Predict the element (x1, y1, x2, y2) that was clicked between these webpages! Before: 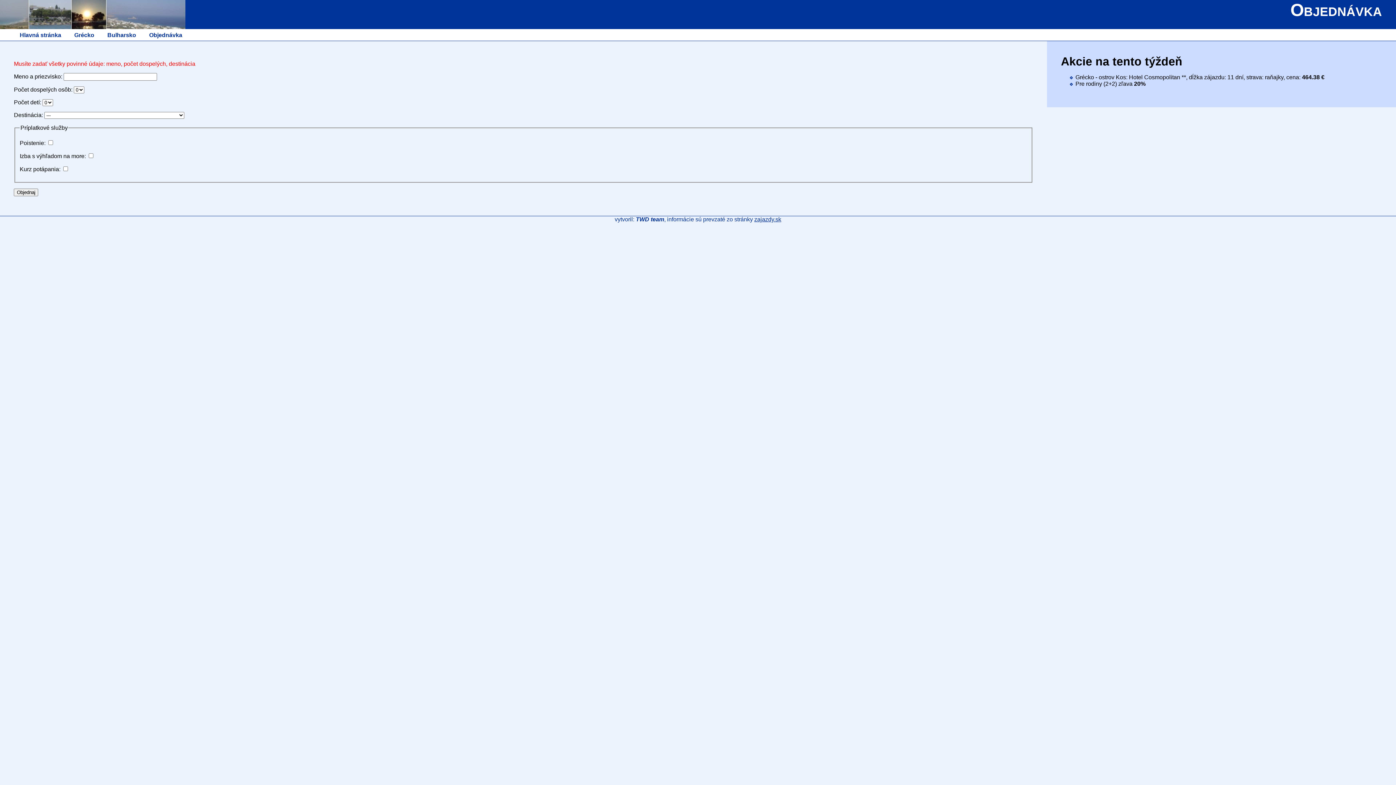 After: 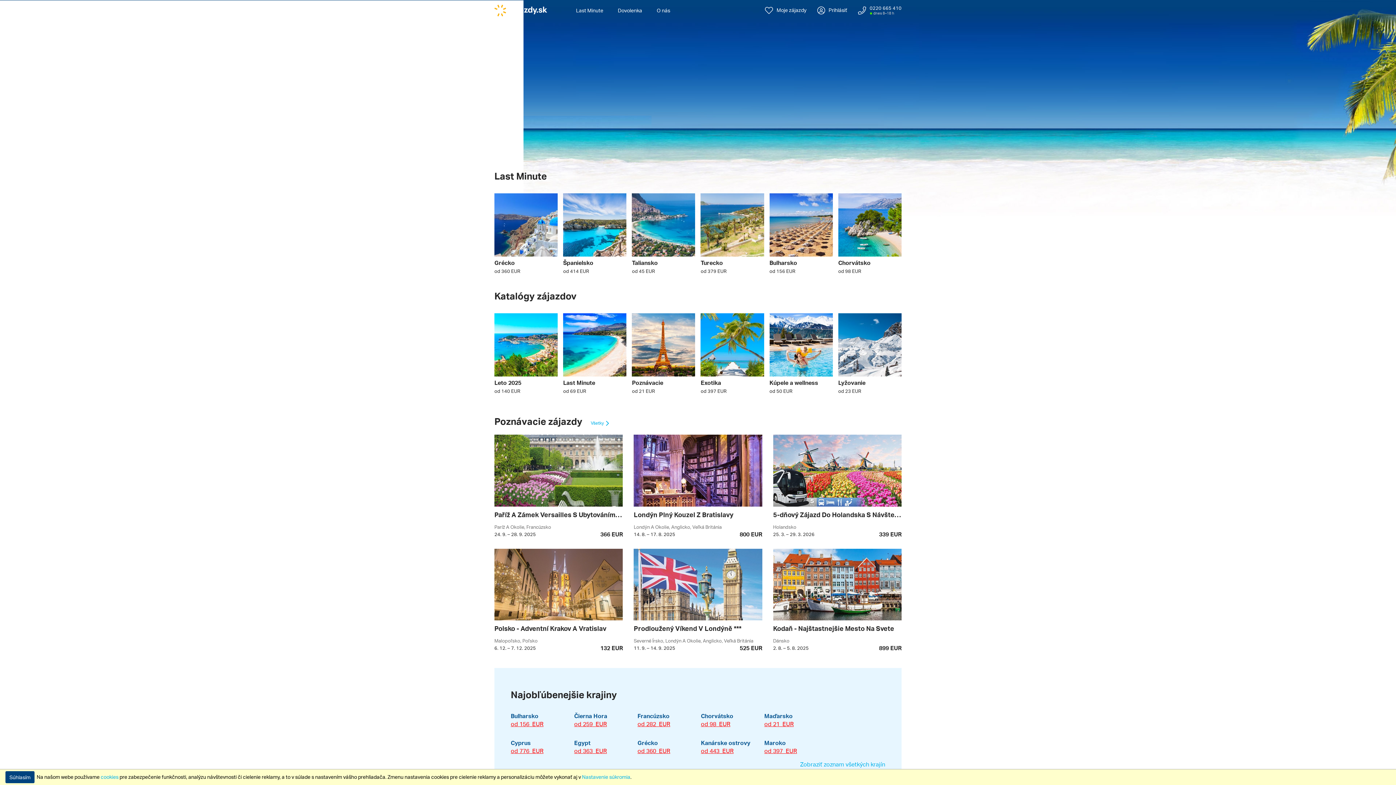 Action: label: zajazdy.sk bbox: (754, 216, 781, 222)